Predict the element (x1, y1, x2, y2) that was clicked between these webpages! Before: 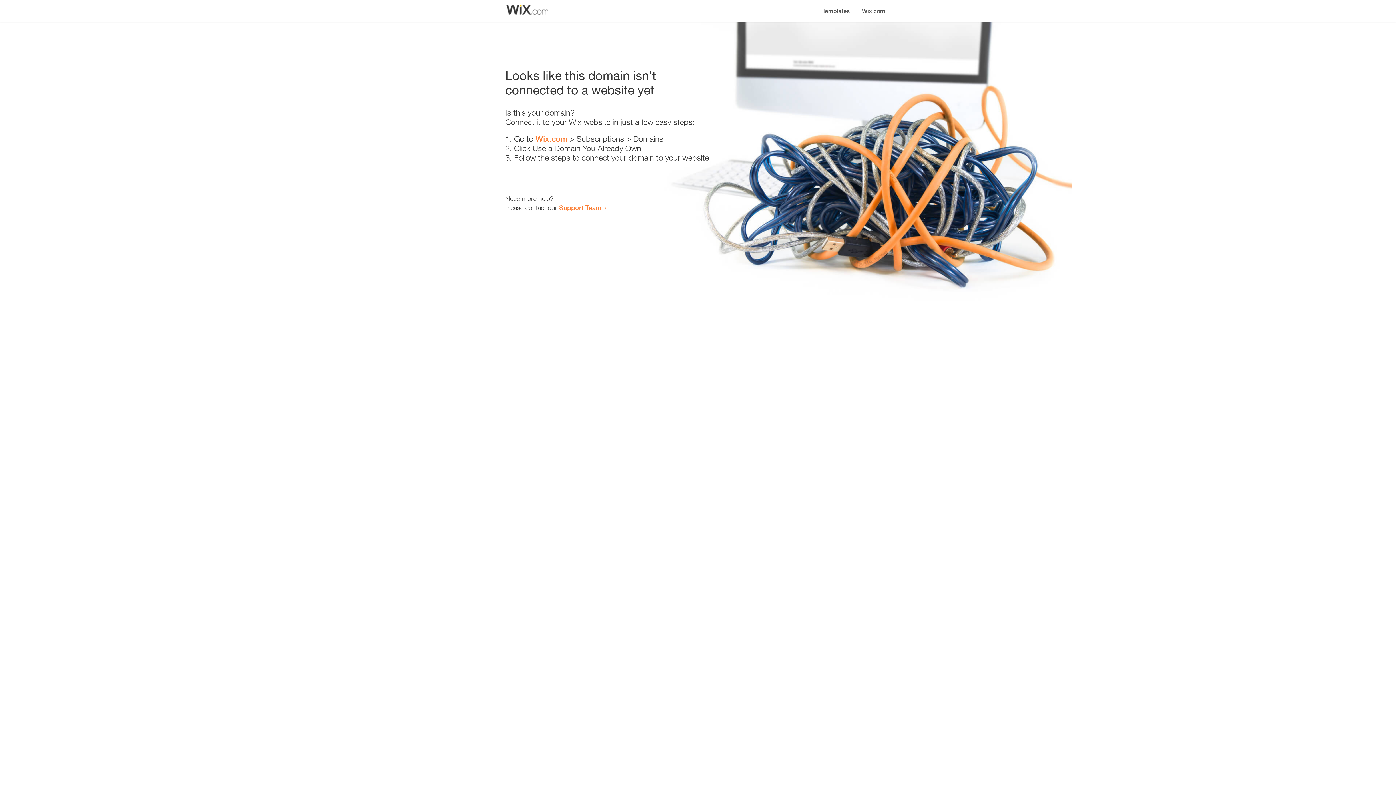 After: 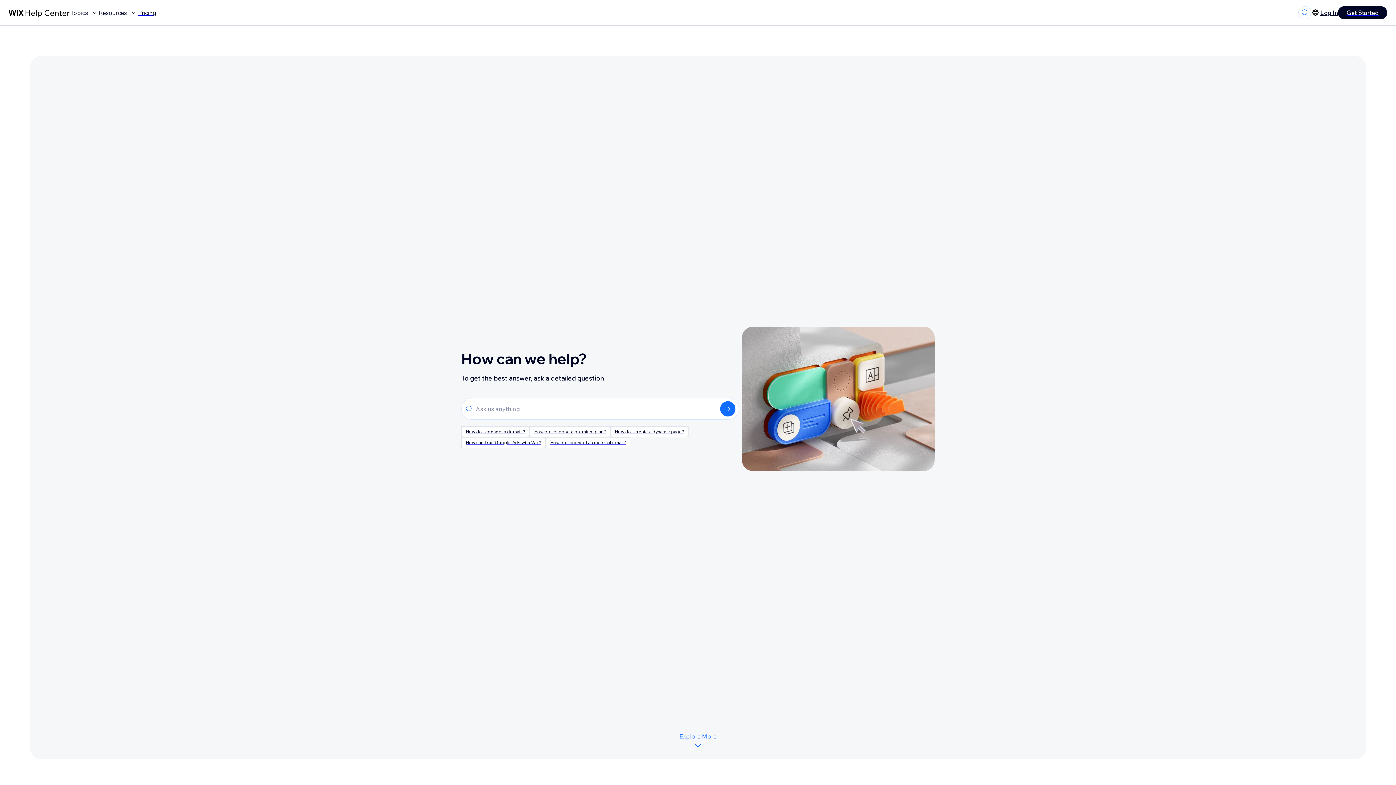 Action: bbox: (559, 203, 601, 211) label: Support Team